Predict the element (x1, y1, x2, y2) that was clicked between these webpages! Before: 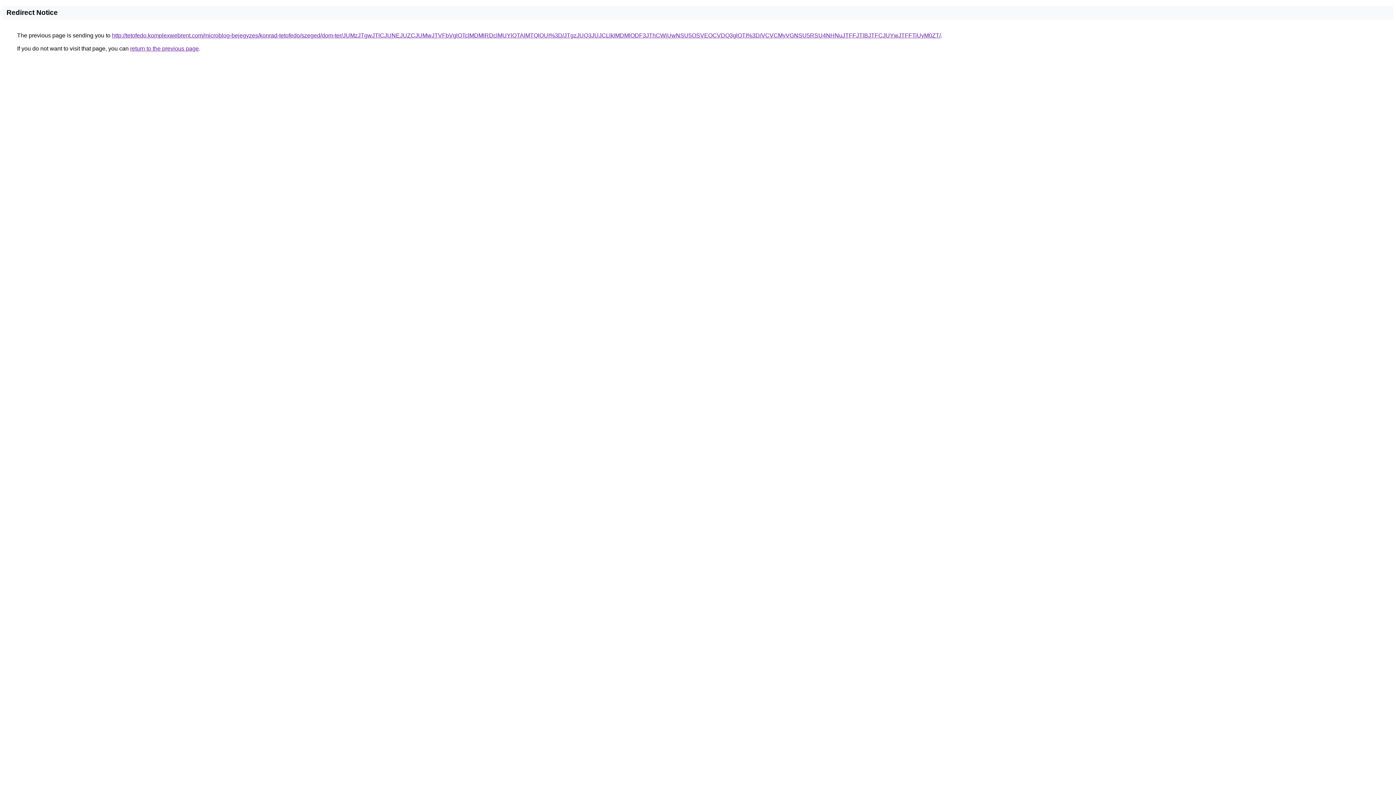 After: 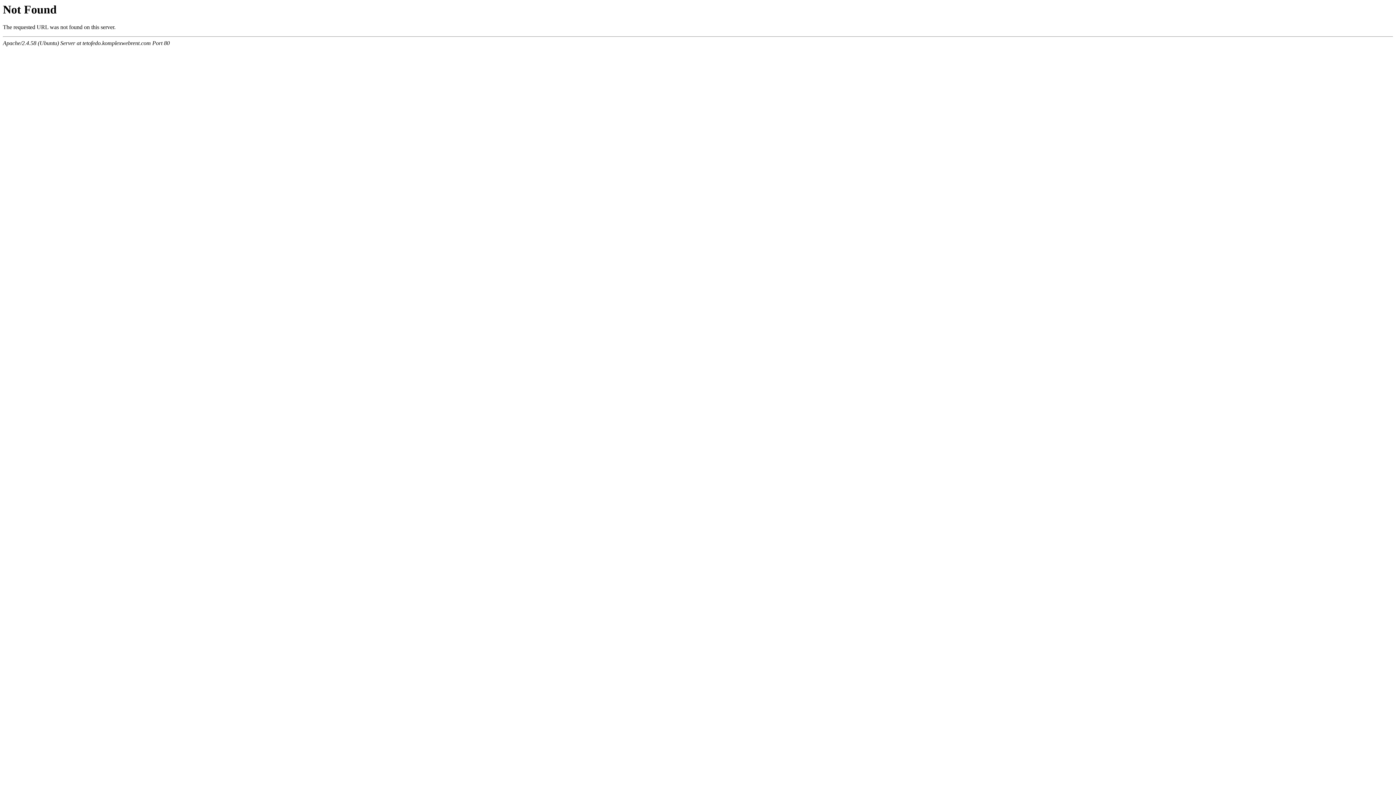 Action: label: http://tetofedo.komplexwebrent.com/microblog-bejegyzes/konrad-tetofedo/szeged/dom-ter/JUMzJTgwJTlCJUNEJUZCJUMwJTVFbVglOTclMDMlRDclMUYlOTAlMTQlOUI%3D/JTgzJUQ3JUJCLlklMDMlODF3JThCWiUwNSU5OSVEOCVDQ3glOTI%3D/VCVCMyVGNSU5RSU4NHNuJTFFJTlBJTFCJUYwJTFFTiUyM0ZT/ bbox: (112, 32, 941, 38)